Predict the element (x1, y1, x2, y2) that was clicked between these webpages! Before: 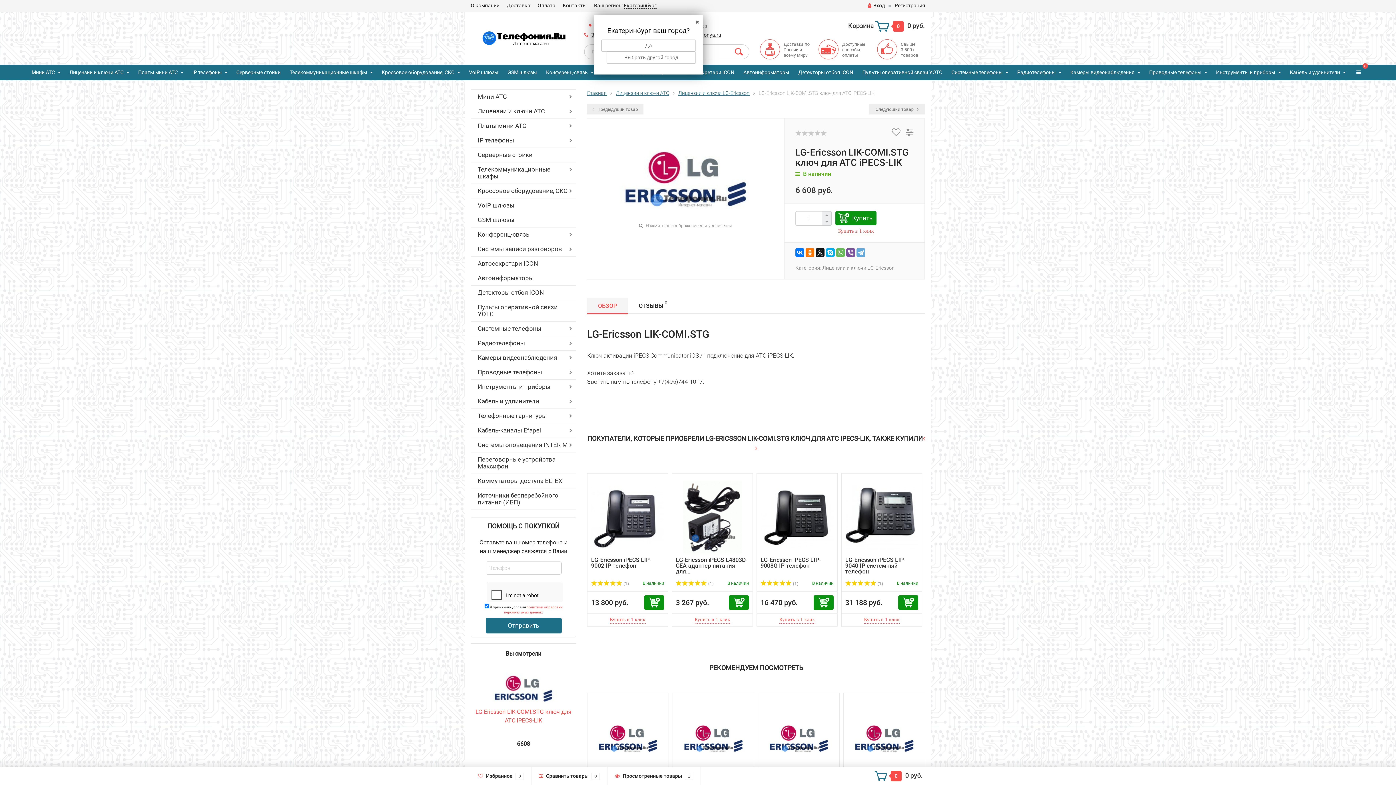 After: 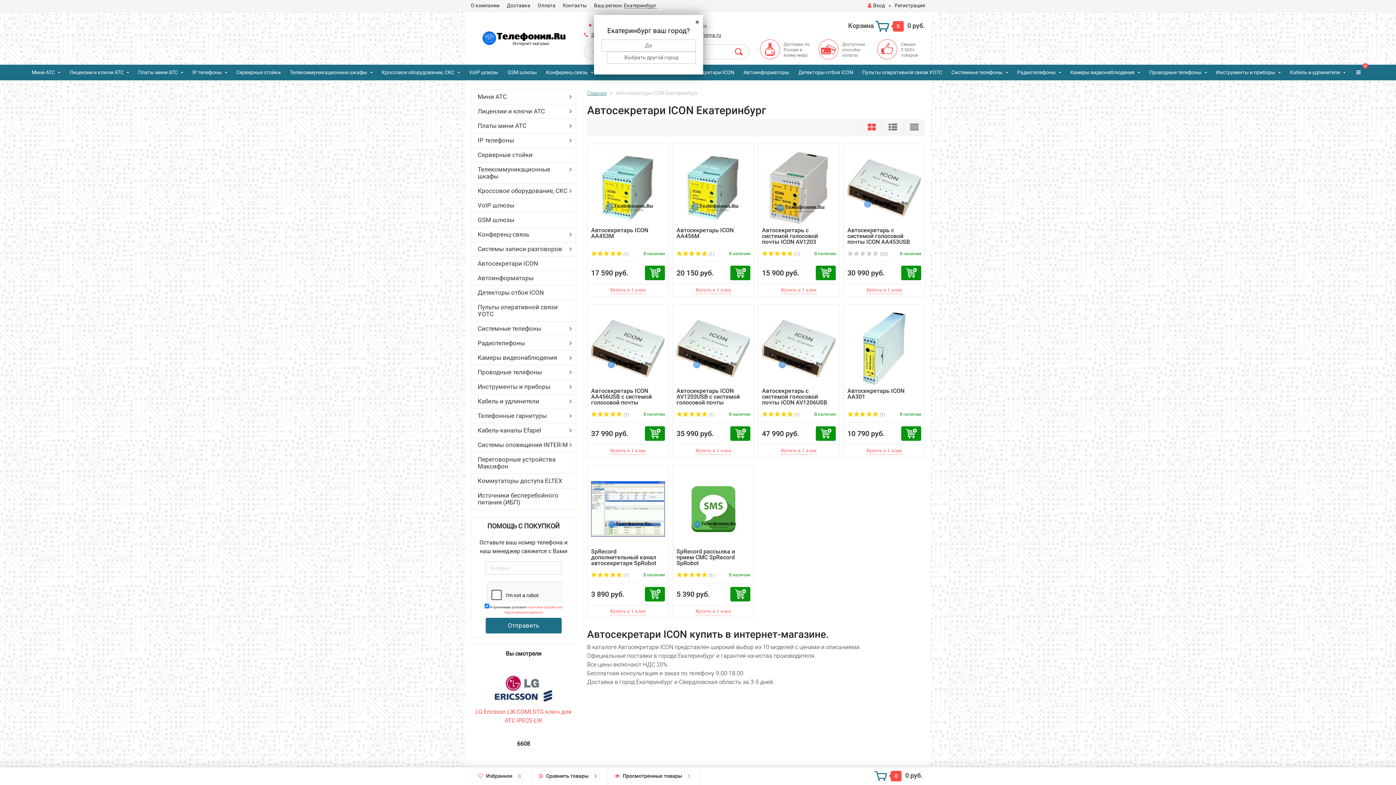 Action: bbox: (471, 256, 576, 270) label: Автосекретари ICON